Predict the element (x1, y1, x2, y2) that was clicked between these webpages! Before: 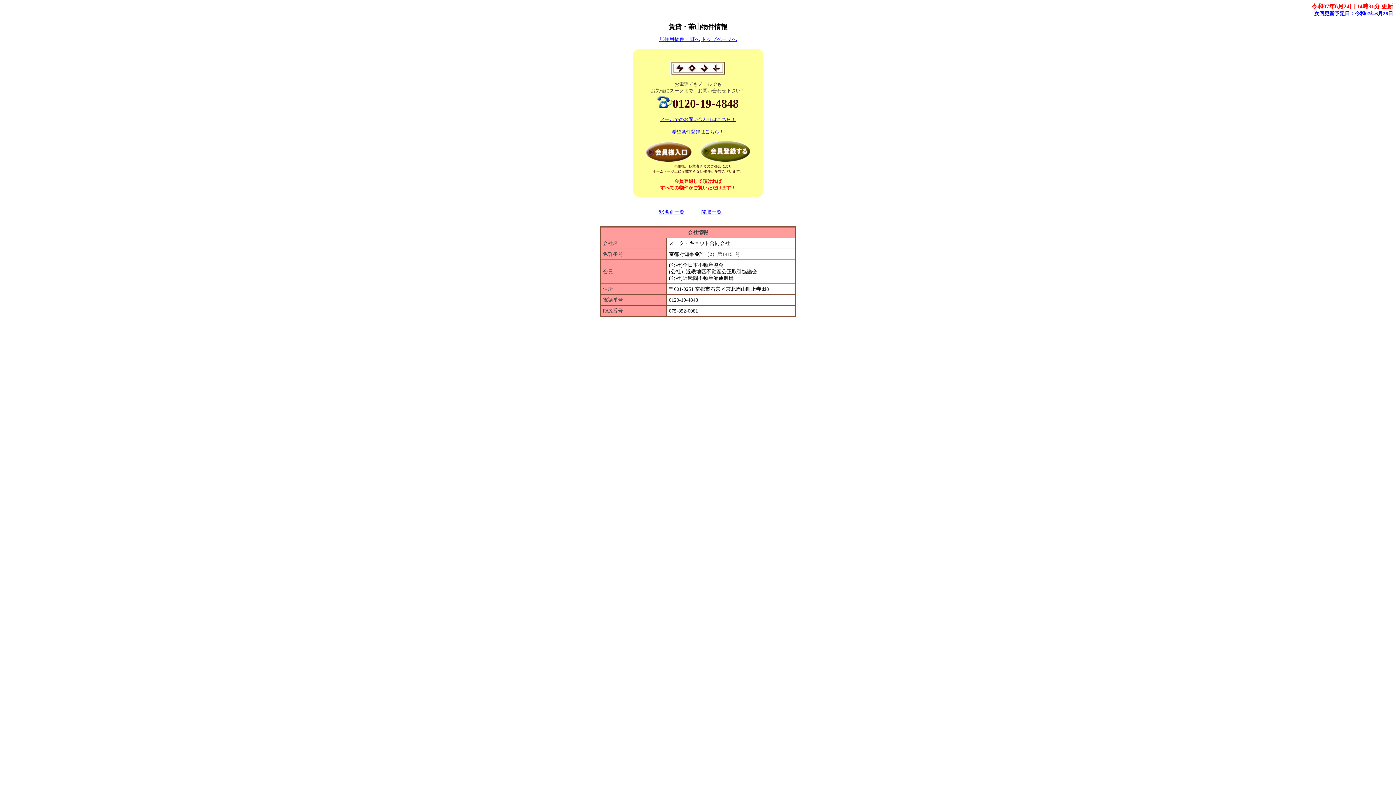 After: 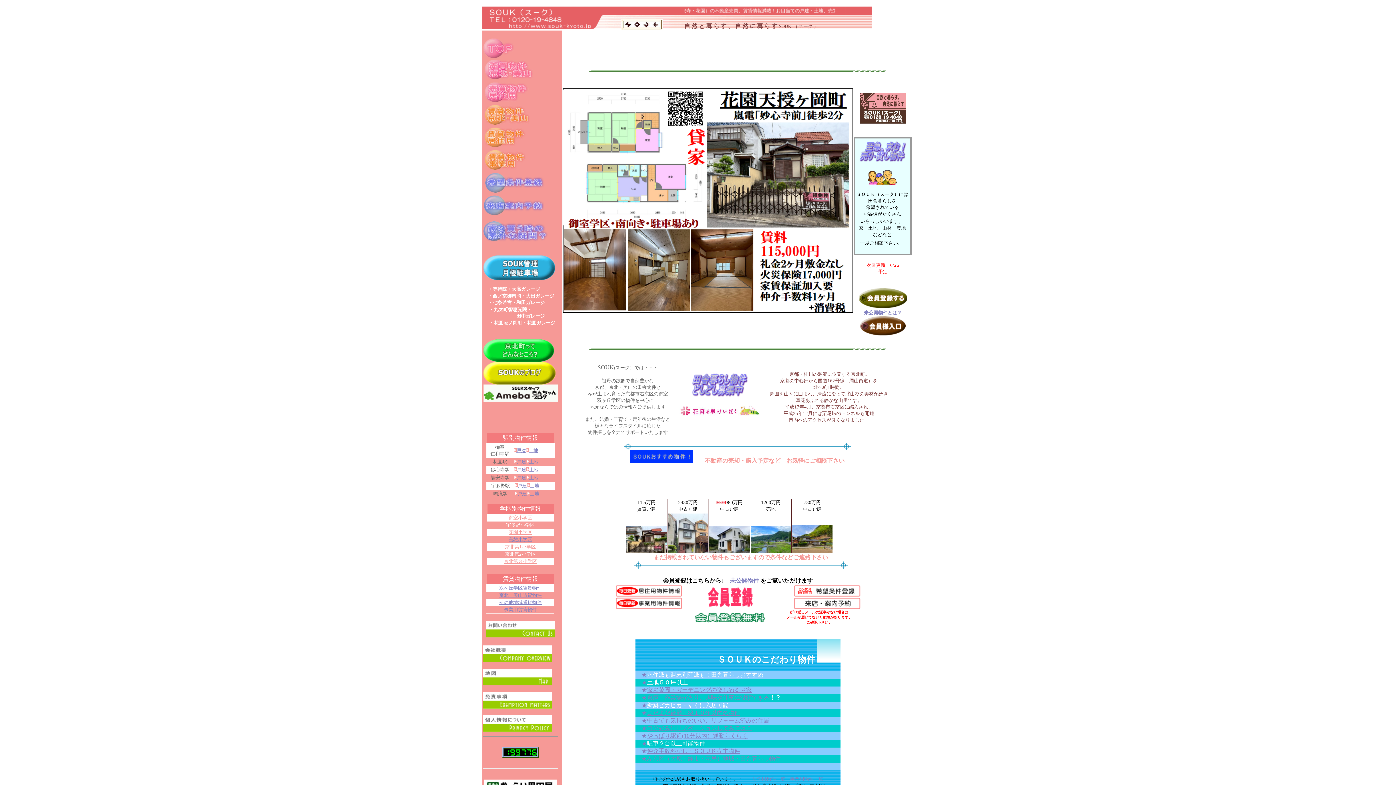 Action: label: トップページへ bbox: (701, 36, 737, 42)